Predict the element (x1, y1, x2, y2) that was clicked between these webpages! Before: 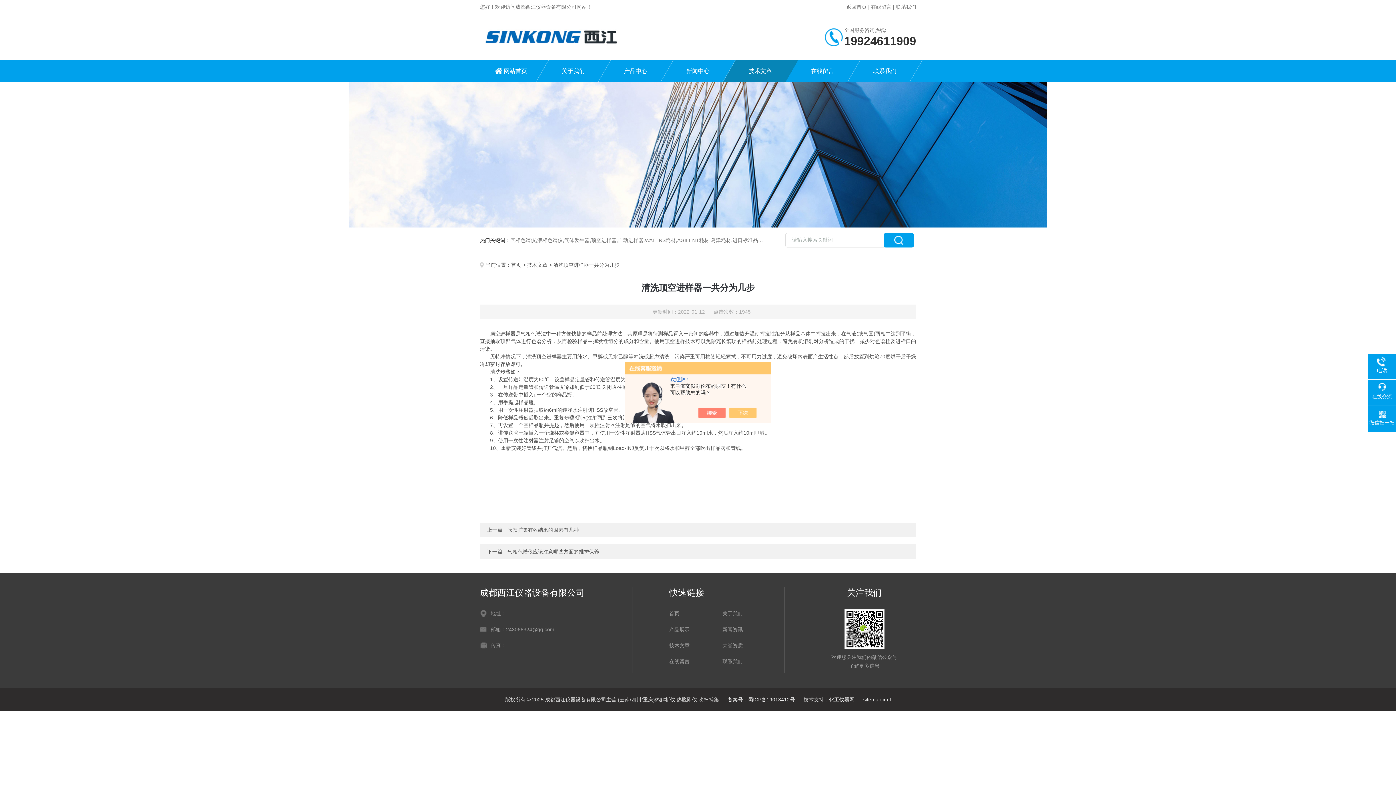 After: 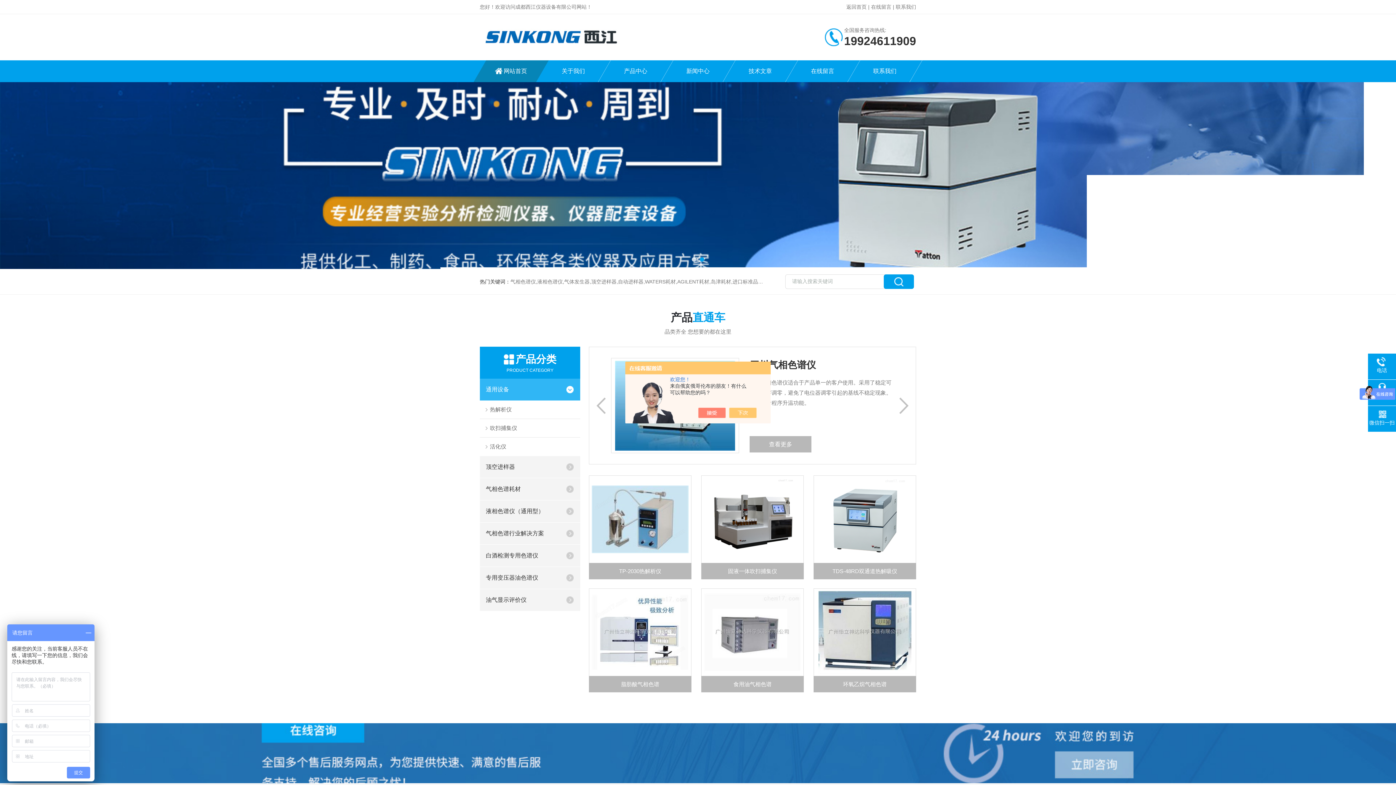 Action: bbox: (480, 14, 698, 60)